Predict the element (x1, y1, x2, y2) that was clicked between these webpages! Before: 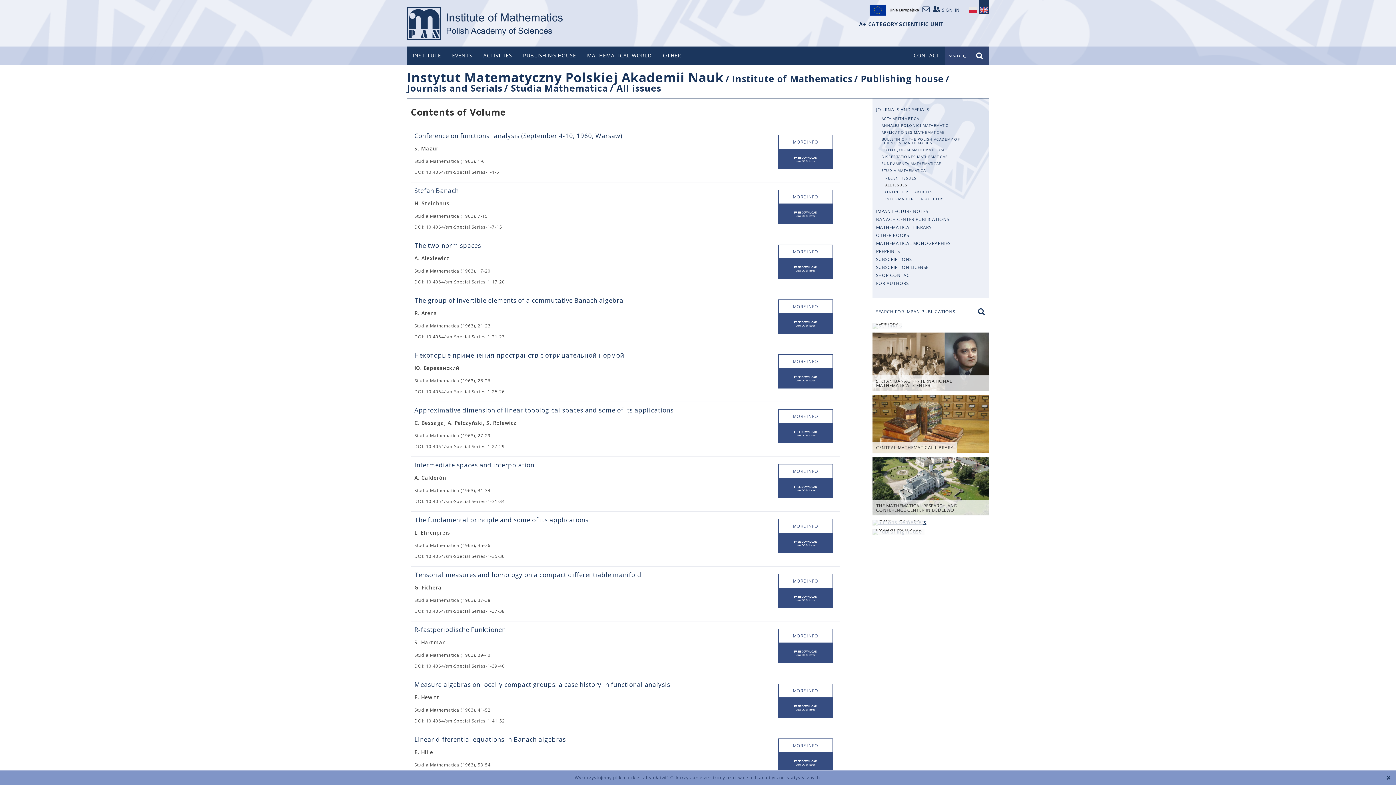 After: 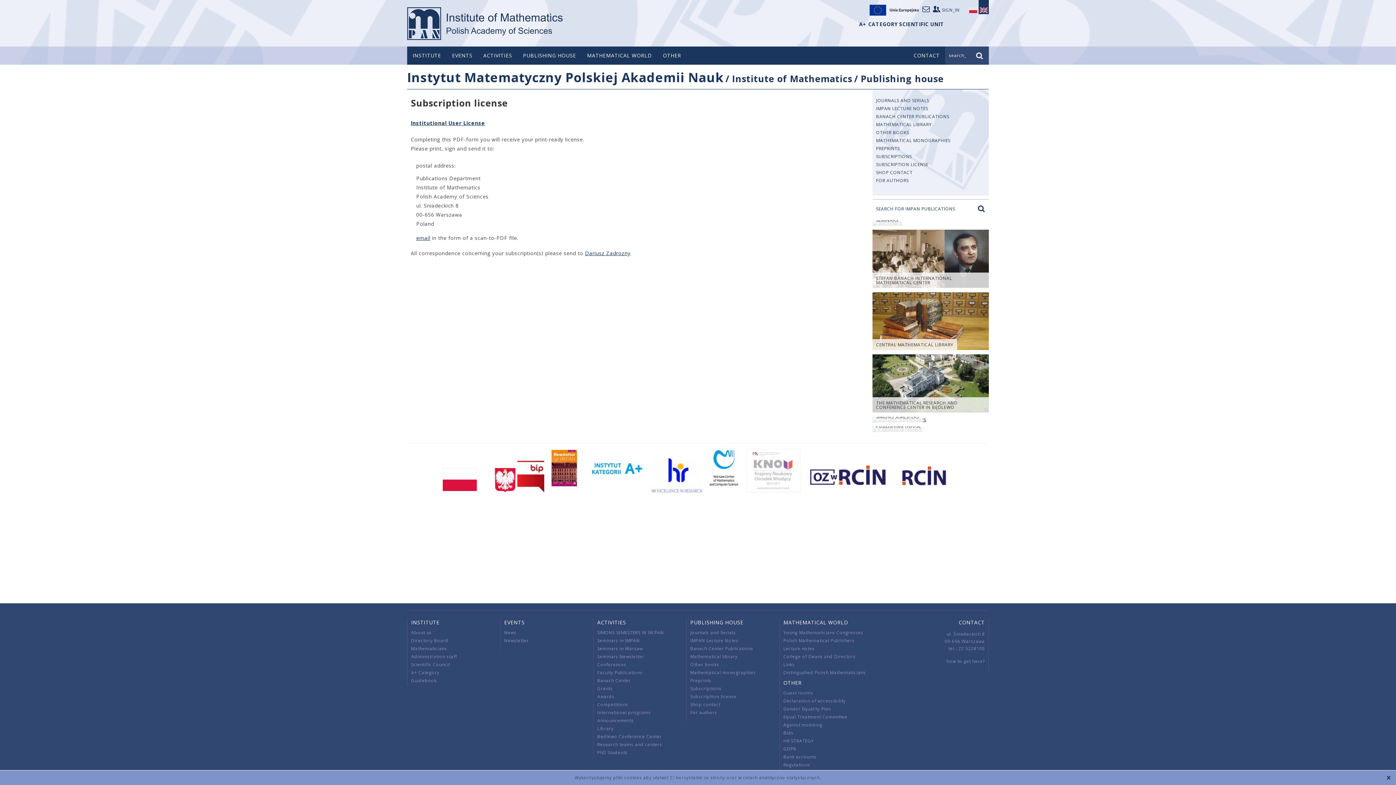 Action: bbox: (876, 287, 985, 291)